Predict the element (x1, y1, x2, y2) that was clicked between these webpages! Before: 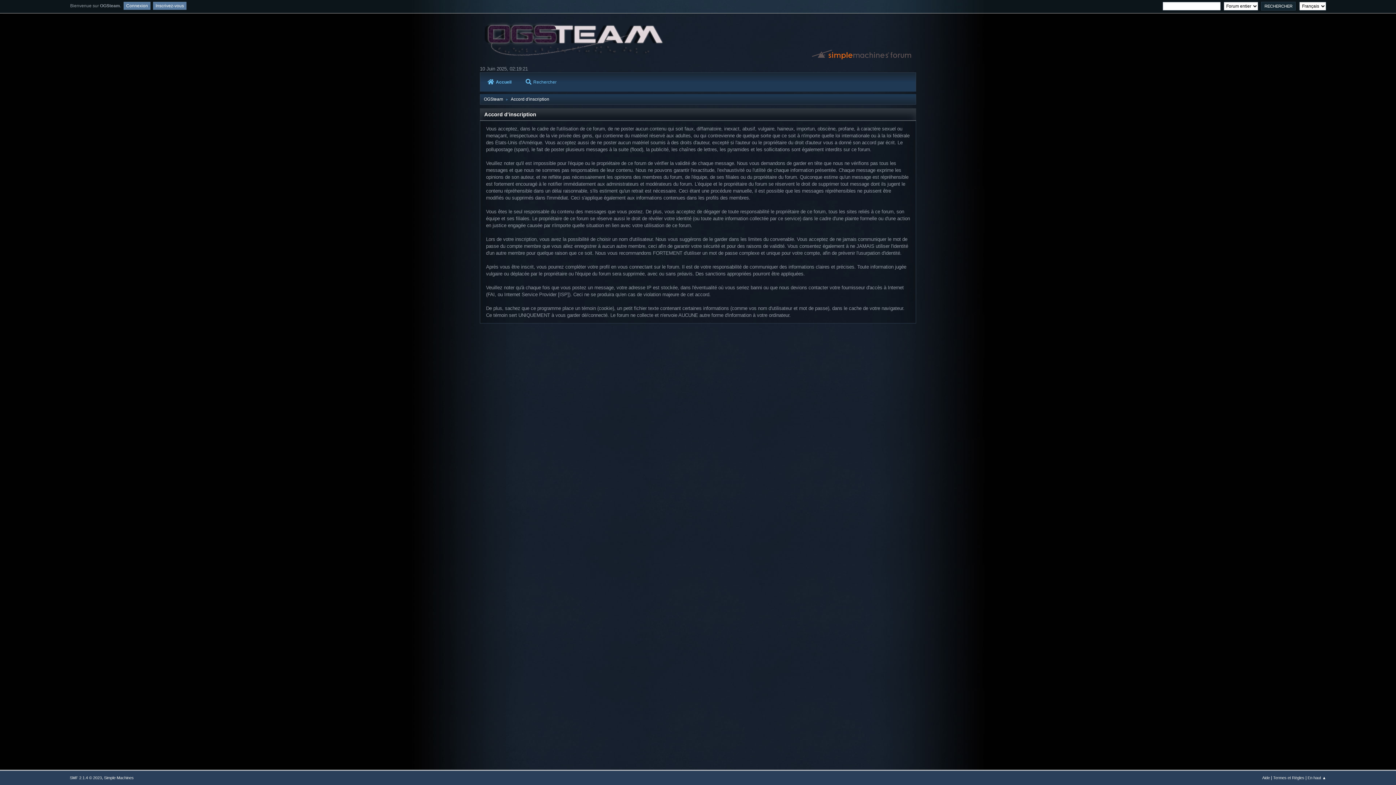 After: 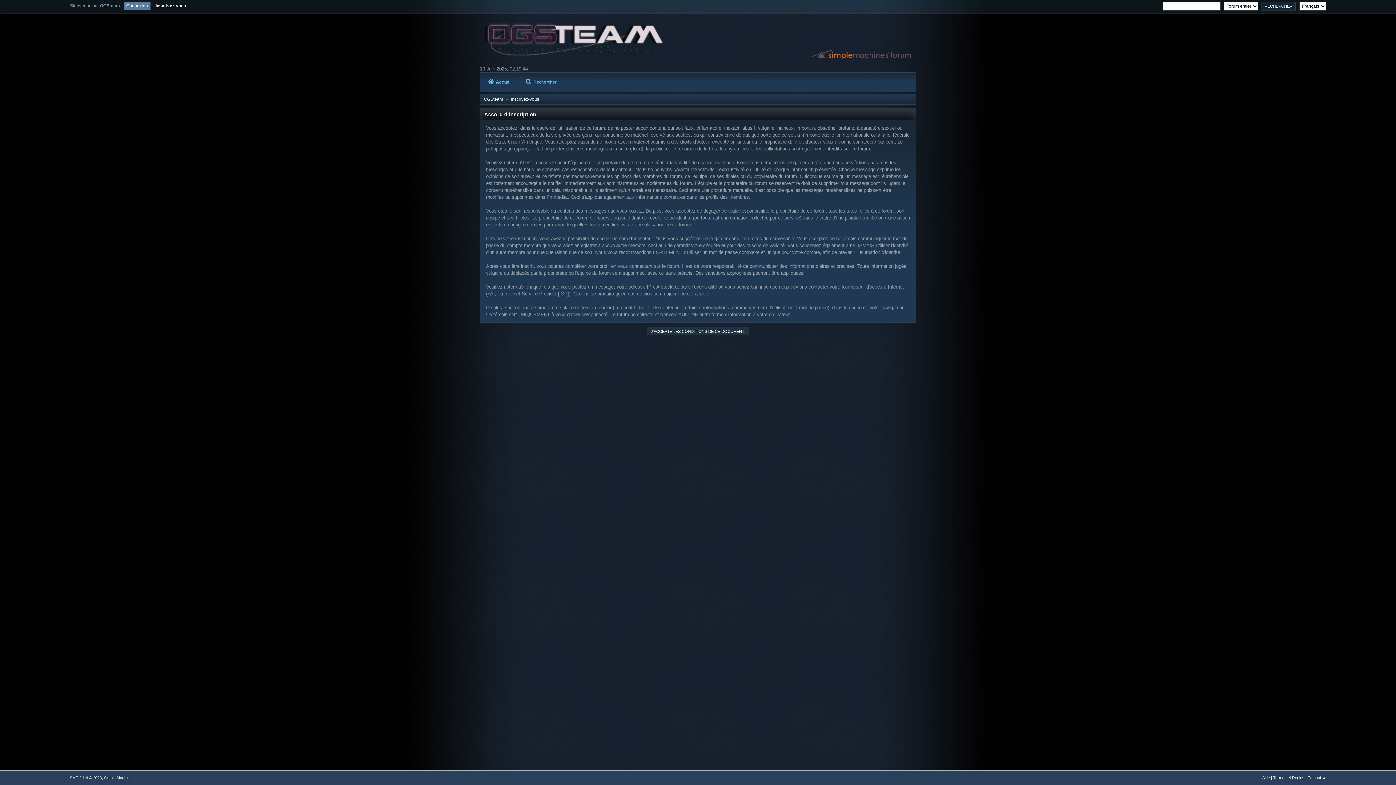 Action: label: Inscrivez-vous bbox: (153, 1, 186, 9)